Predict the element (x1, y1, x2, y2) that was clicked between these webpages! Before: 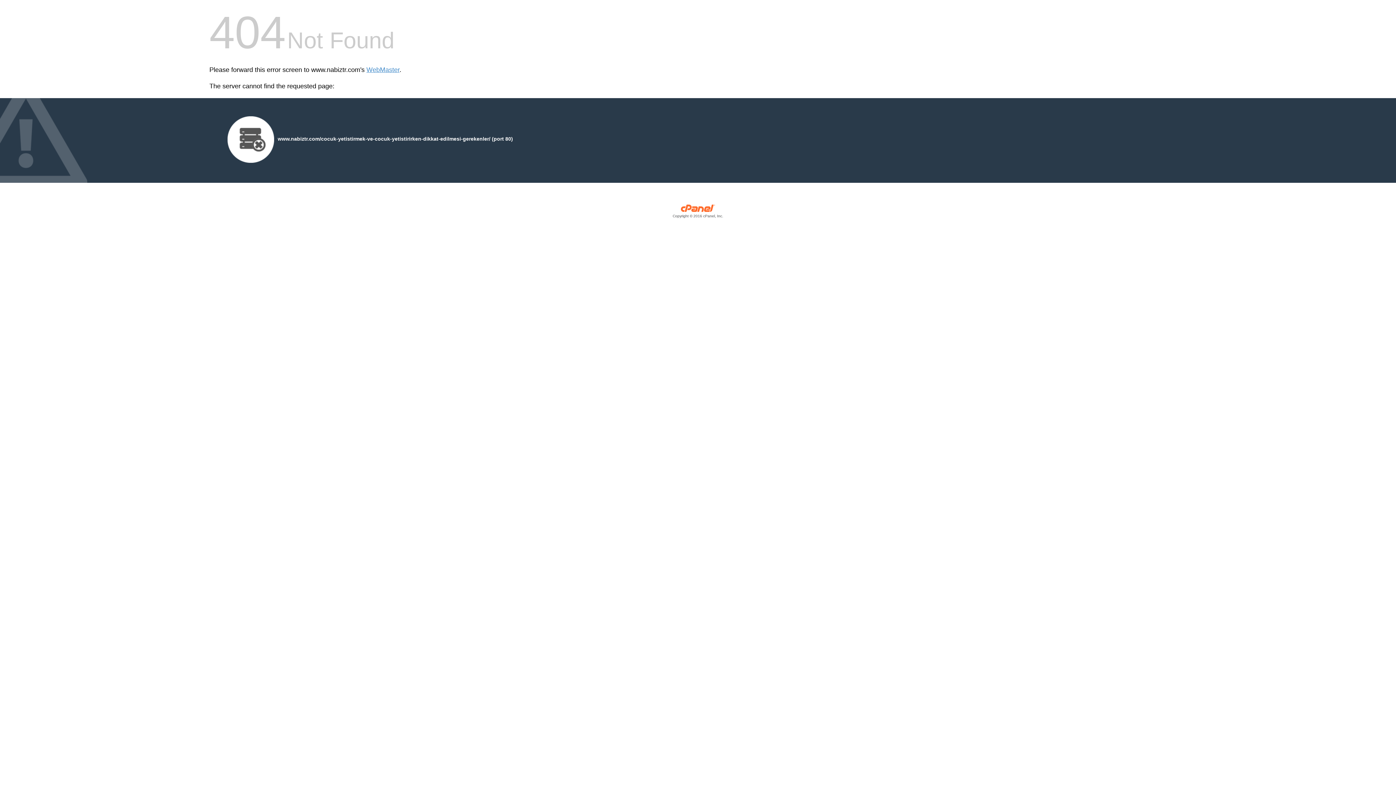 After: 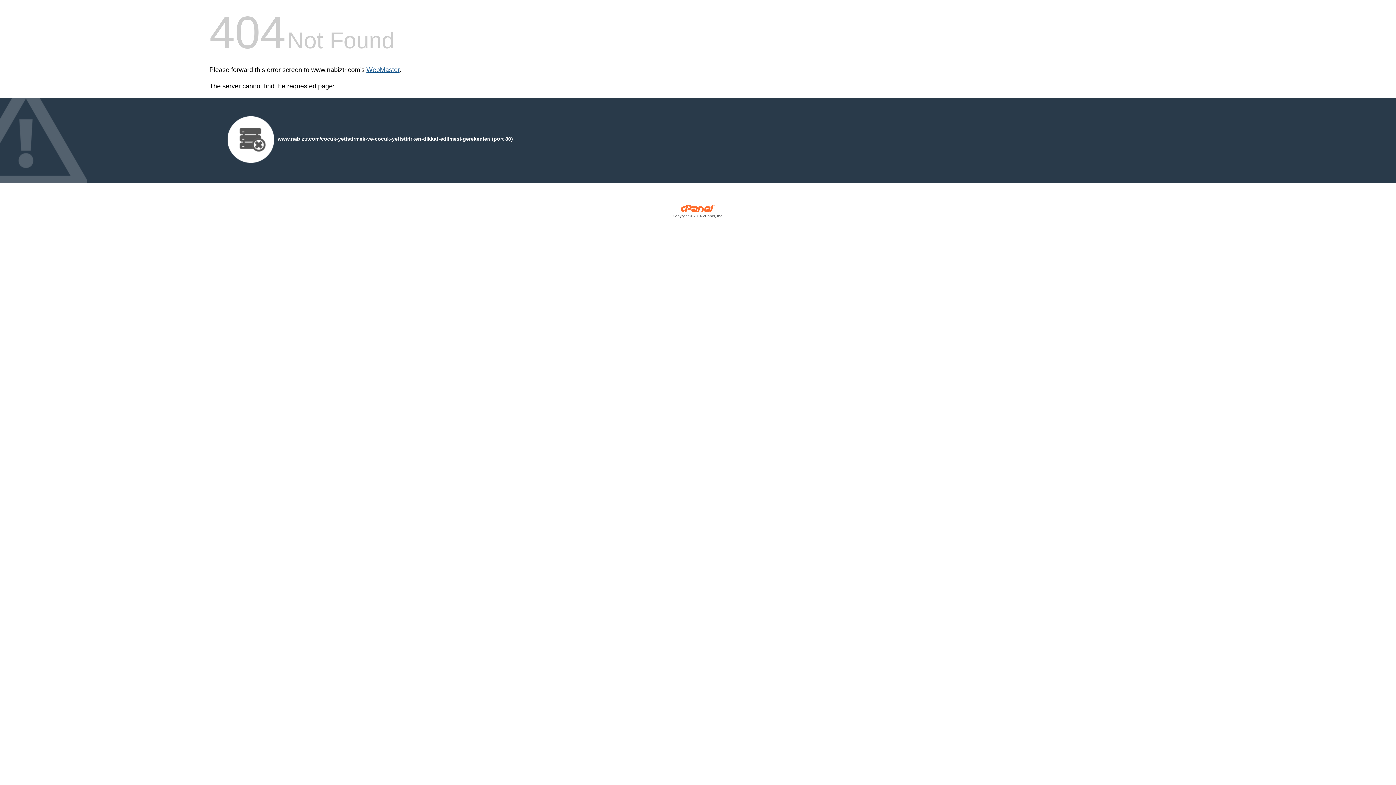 Action: bbox: (366, 66, 399, 73) label: WebMaster